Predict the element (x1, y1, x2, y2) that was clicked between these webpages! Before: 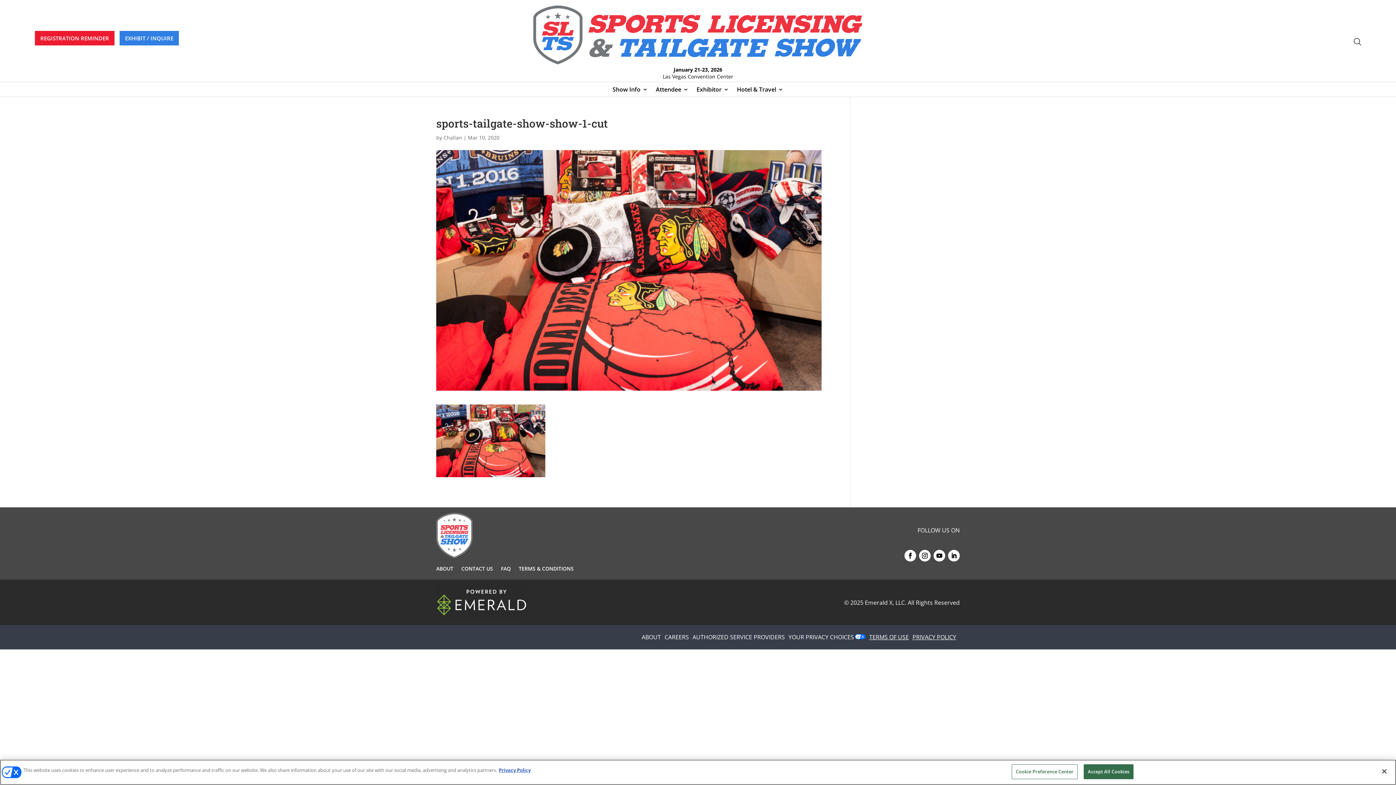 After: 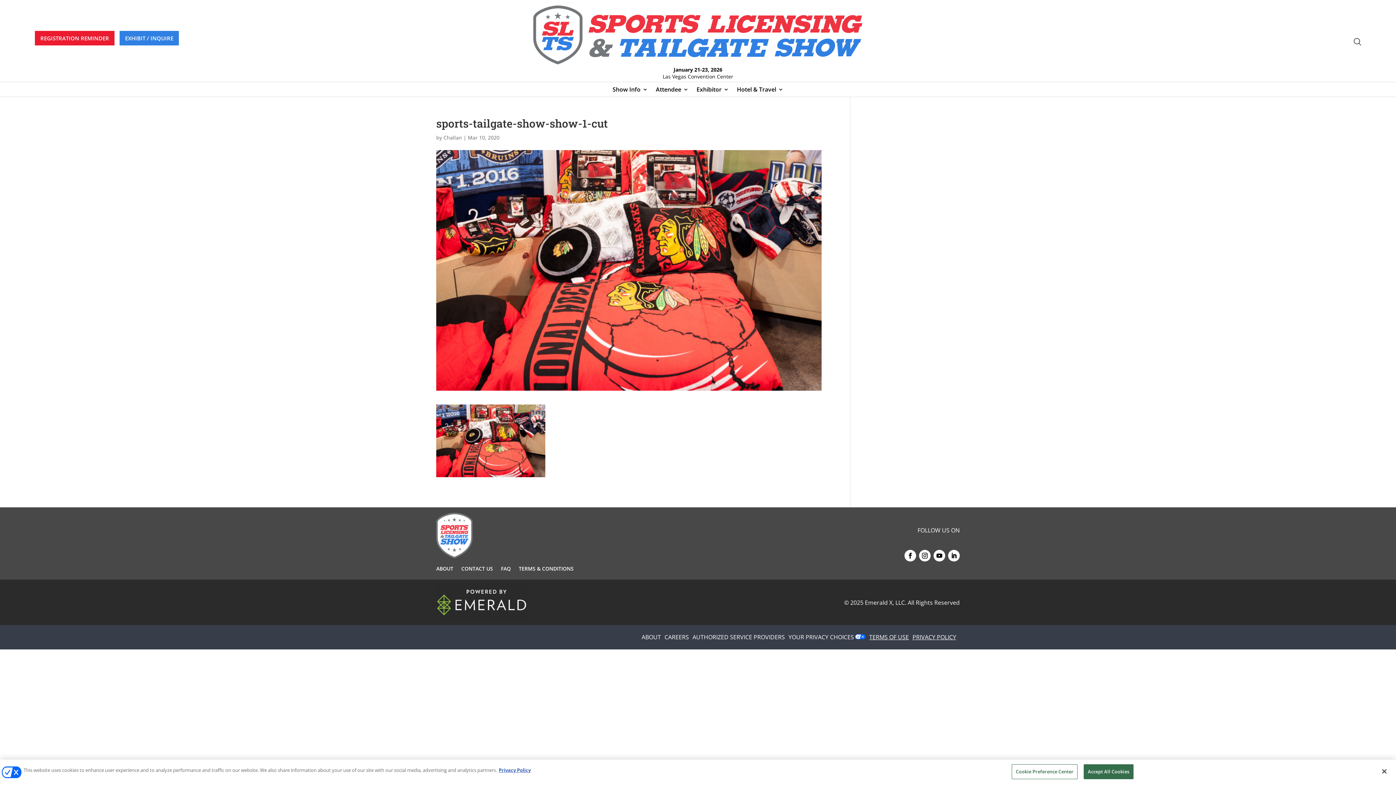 Action: bbox: (933, 550, 945, 561)